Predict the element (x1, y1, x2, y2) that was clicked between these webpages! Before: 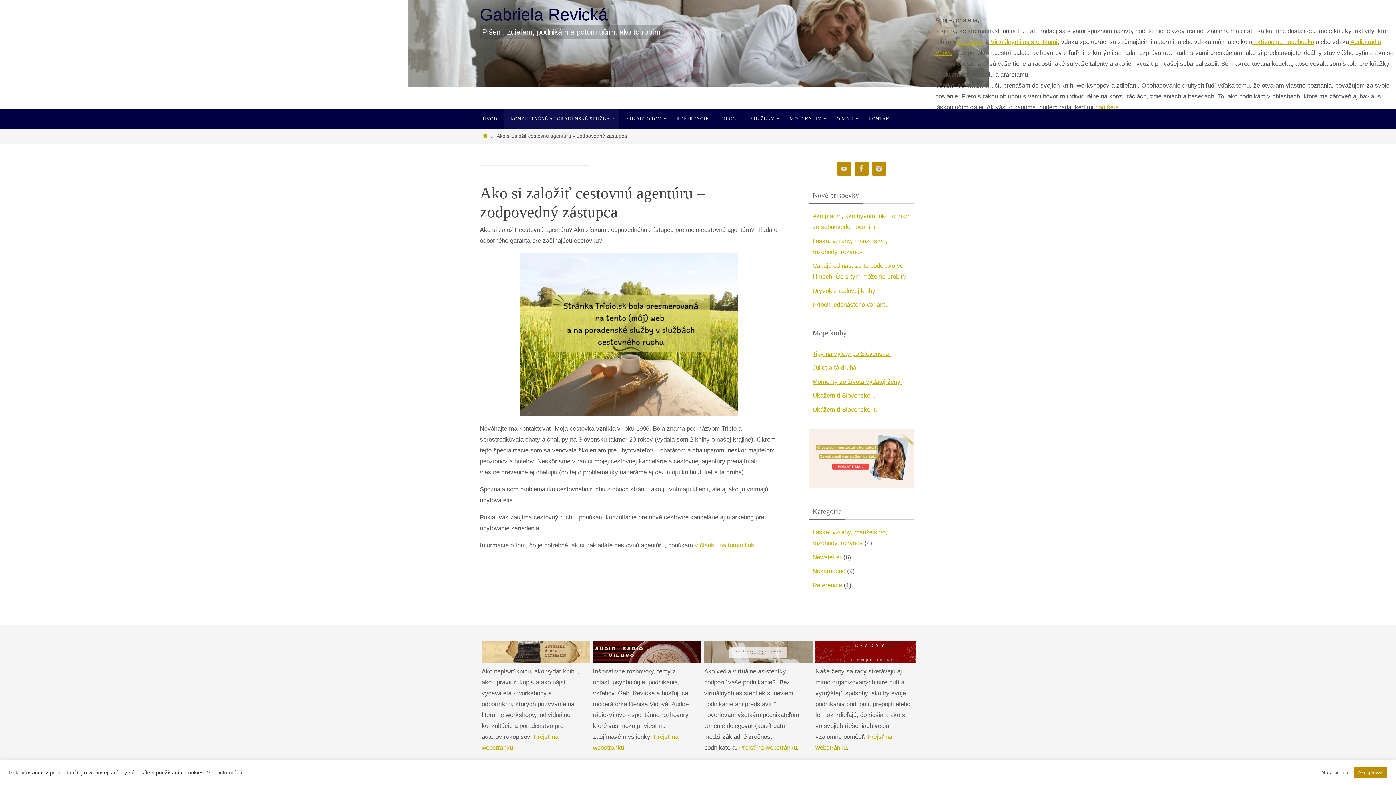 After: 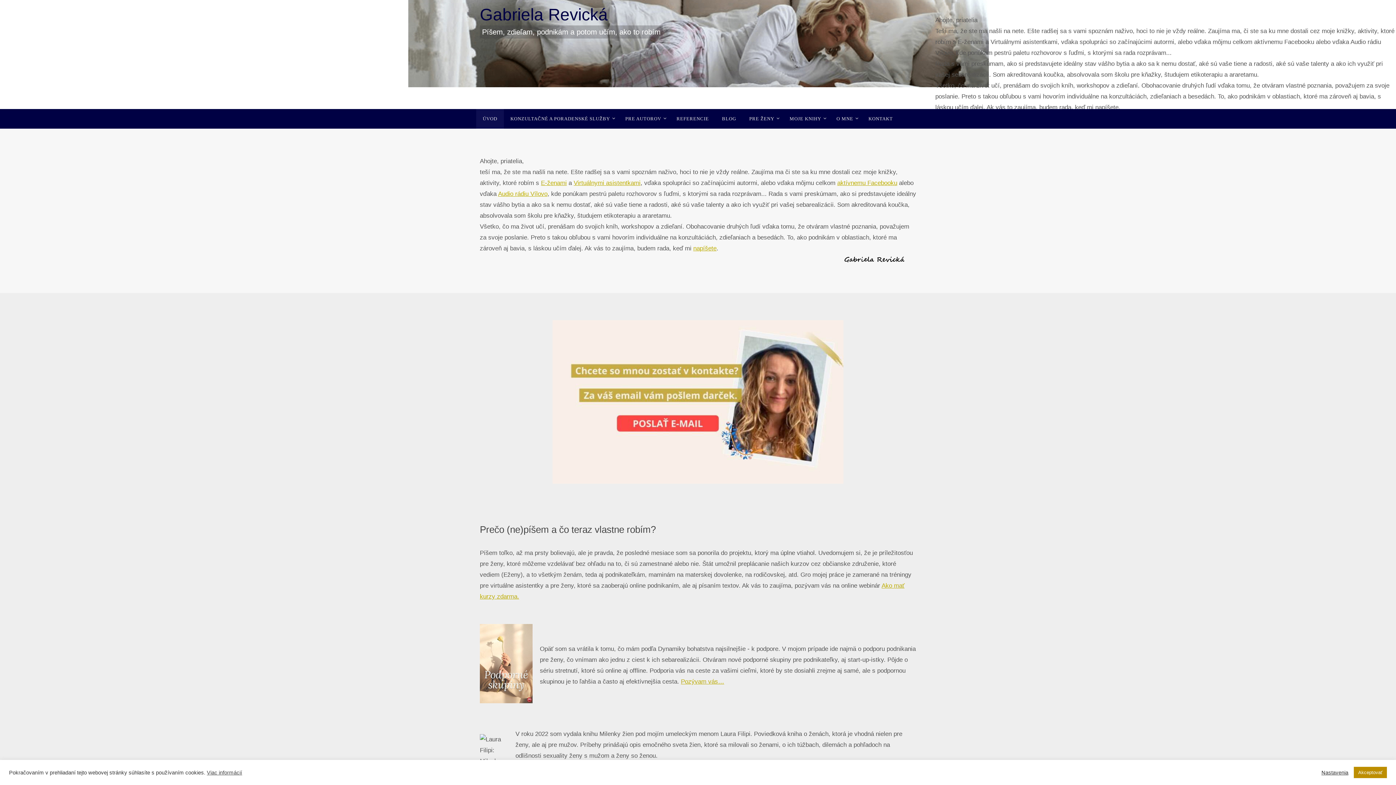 Action: bbox: (481, 133, 488, 138) label: Home